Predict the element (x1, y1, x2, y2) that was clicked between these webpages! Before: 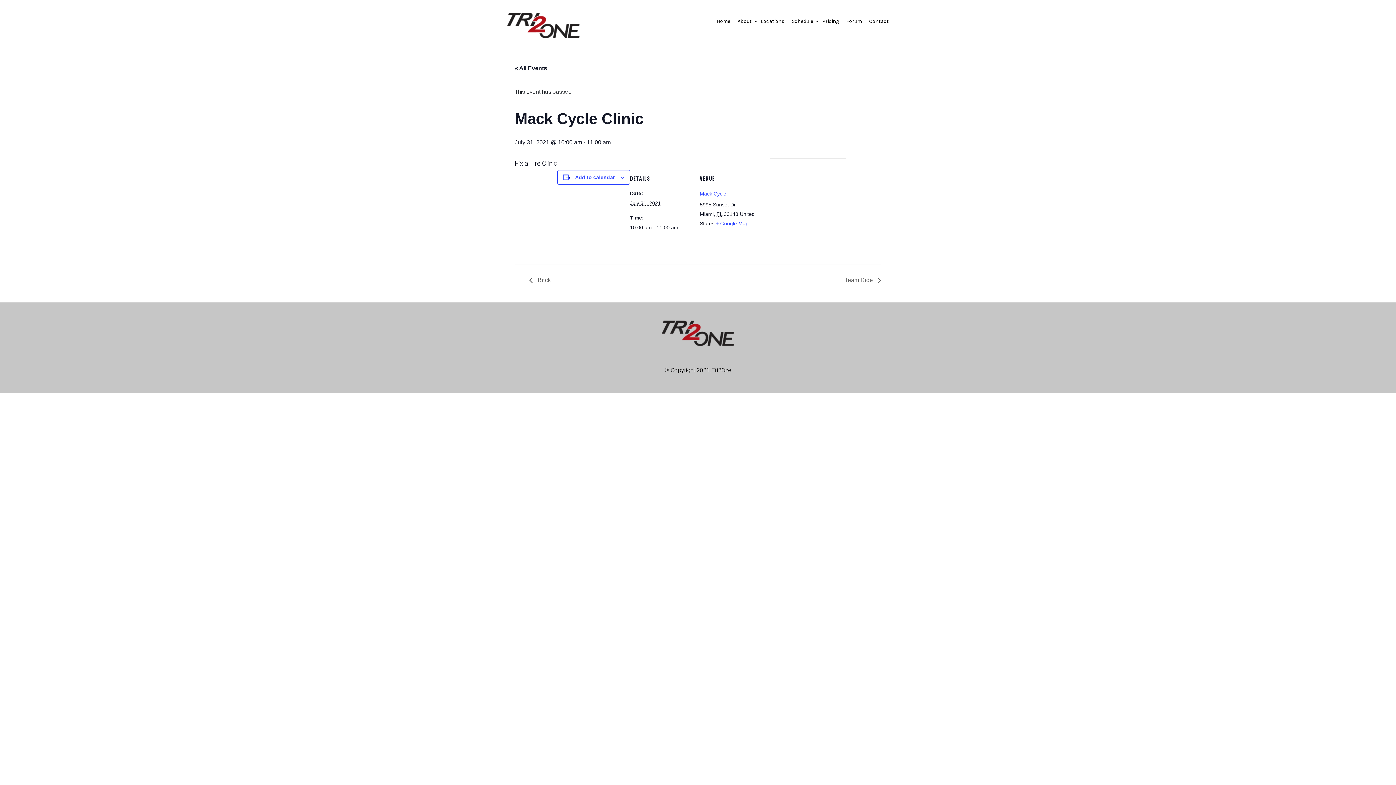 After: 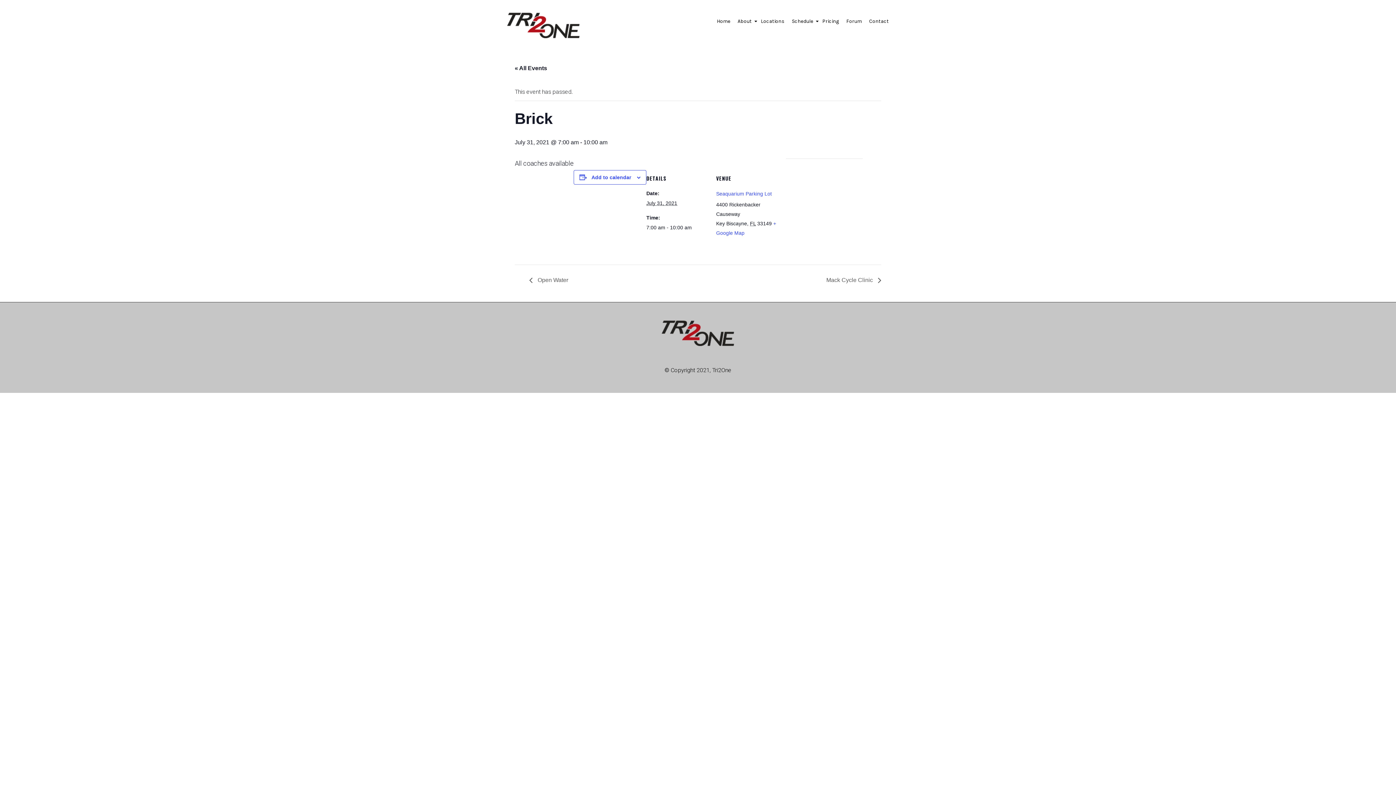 Action: bbox: (529, 277, 554, 283) label:  Brick